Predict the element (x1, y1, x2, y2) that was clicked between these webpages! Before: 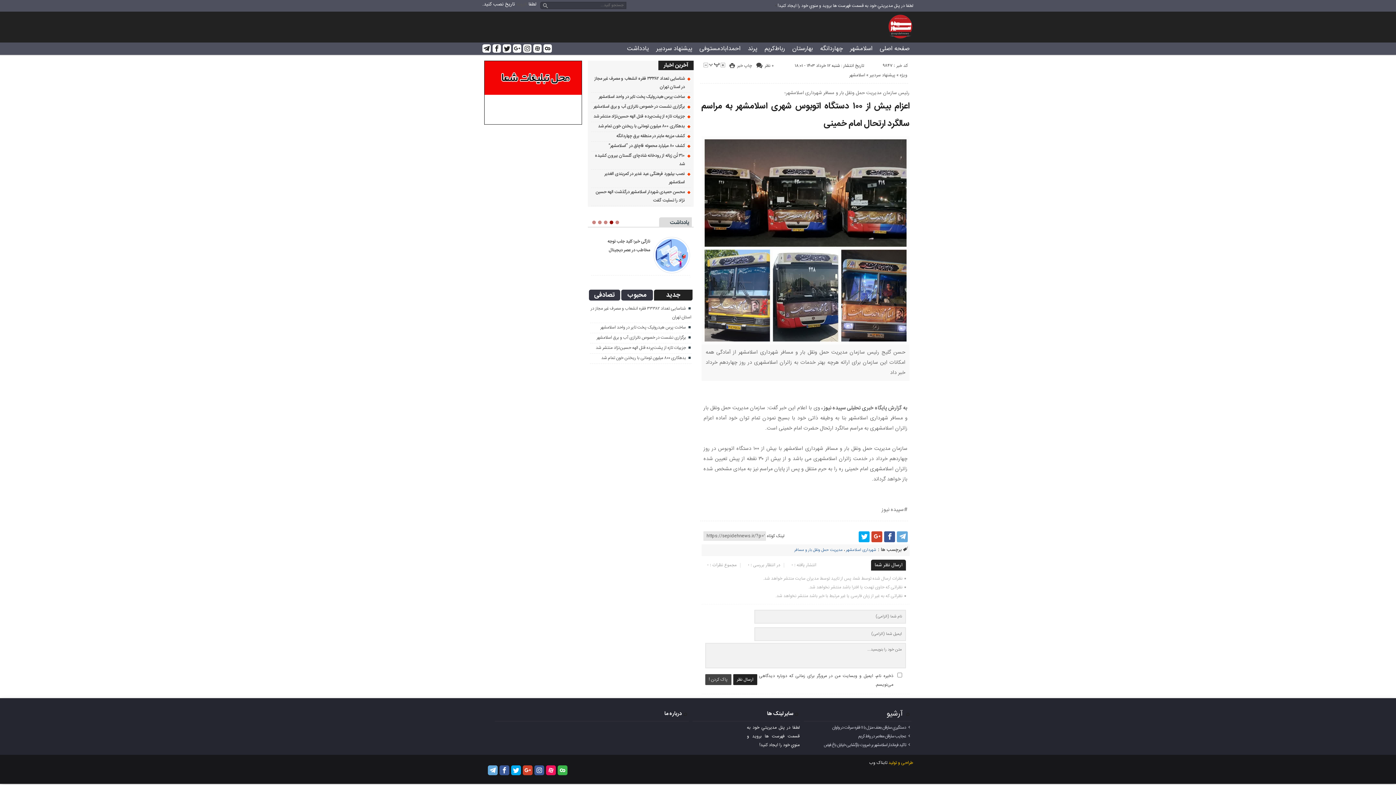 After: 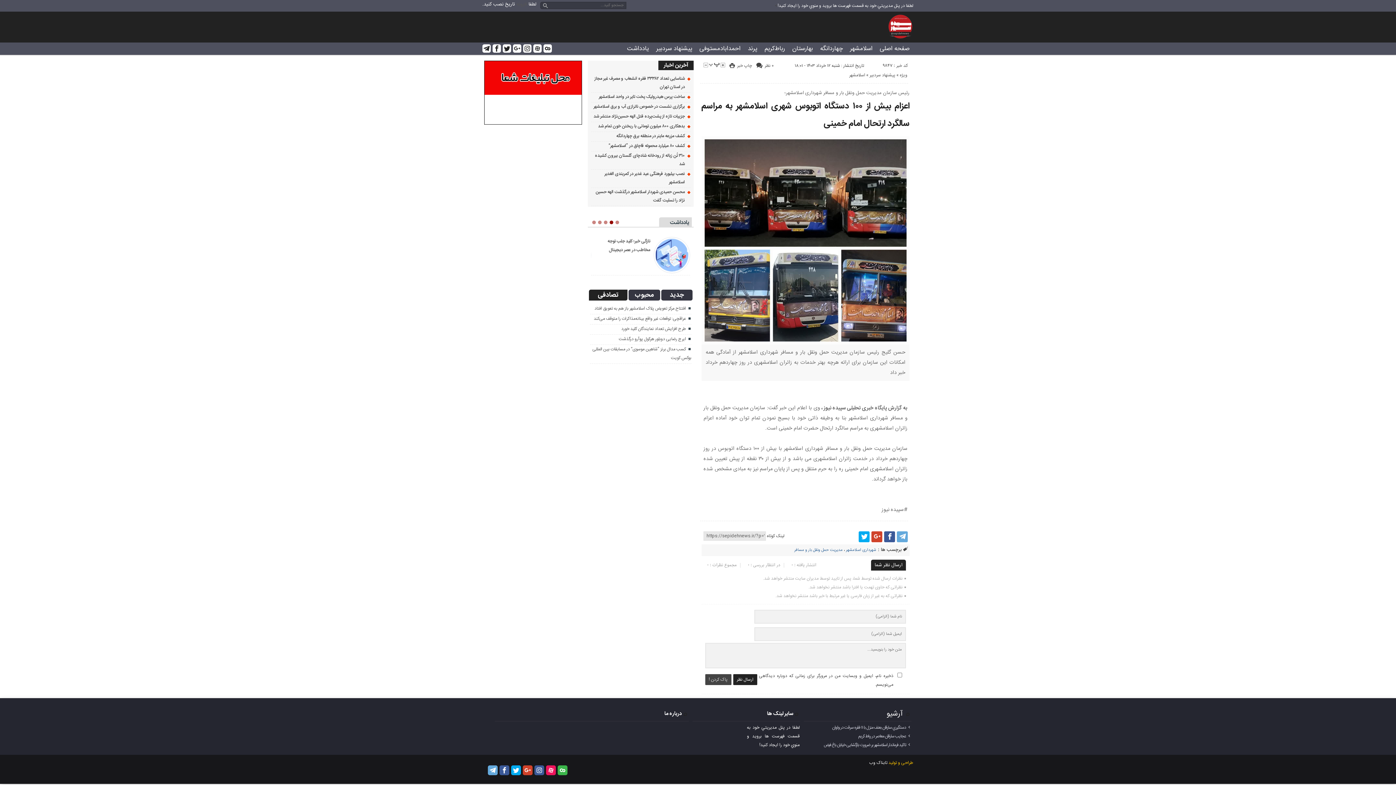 Action: label: تصادفی bbox: (588, 289, 620, 300)